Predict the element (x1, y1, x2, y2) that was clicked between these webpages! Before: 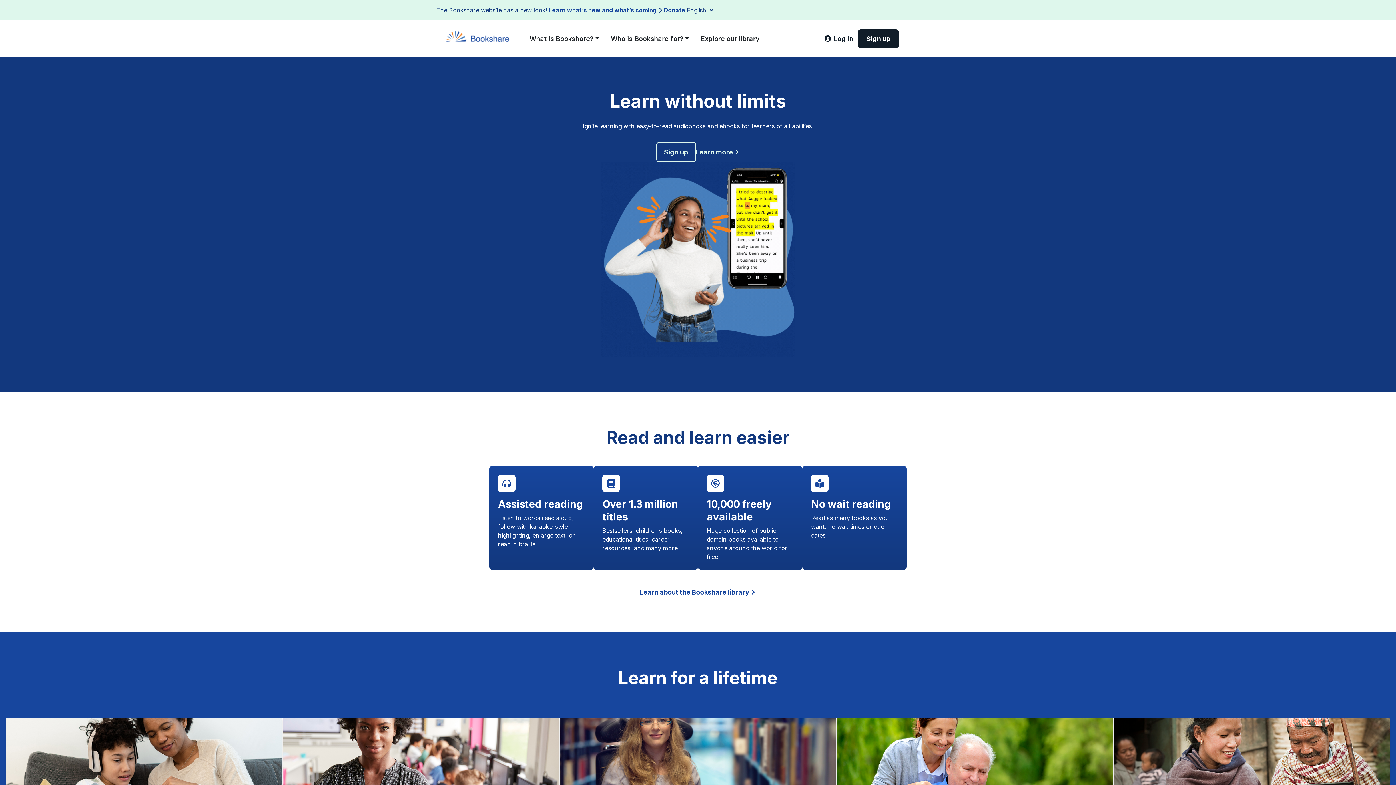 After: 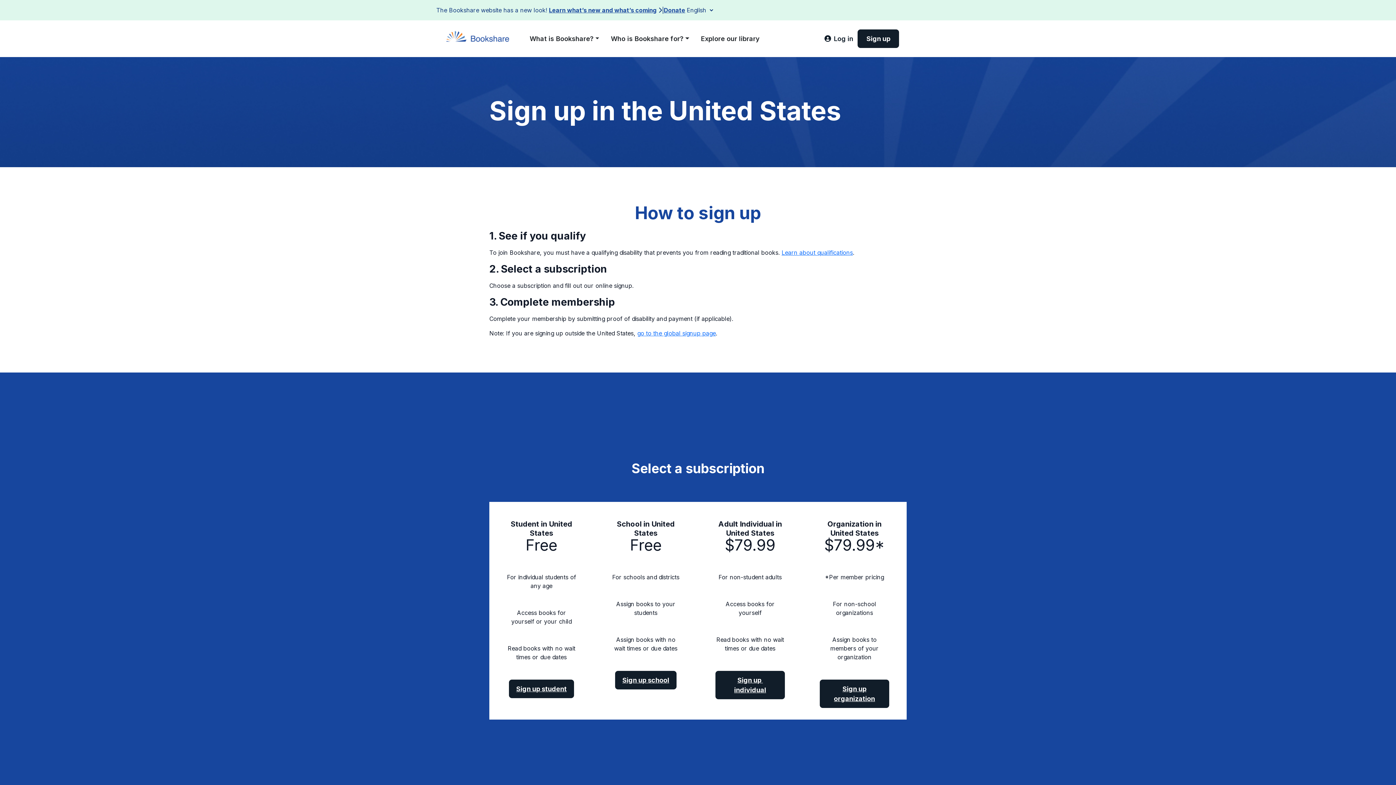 Action: bbox: (857, 29, 899, 48) label: Sign up